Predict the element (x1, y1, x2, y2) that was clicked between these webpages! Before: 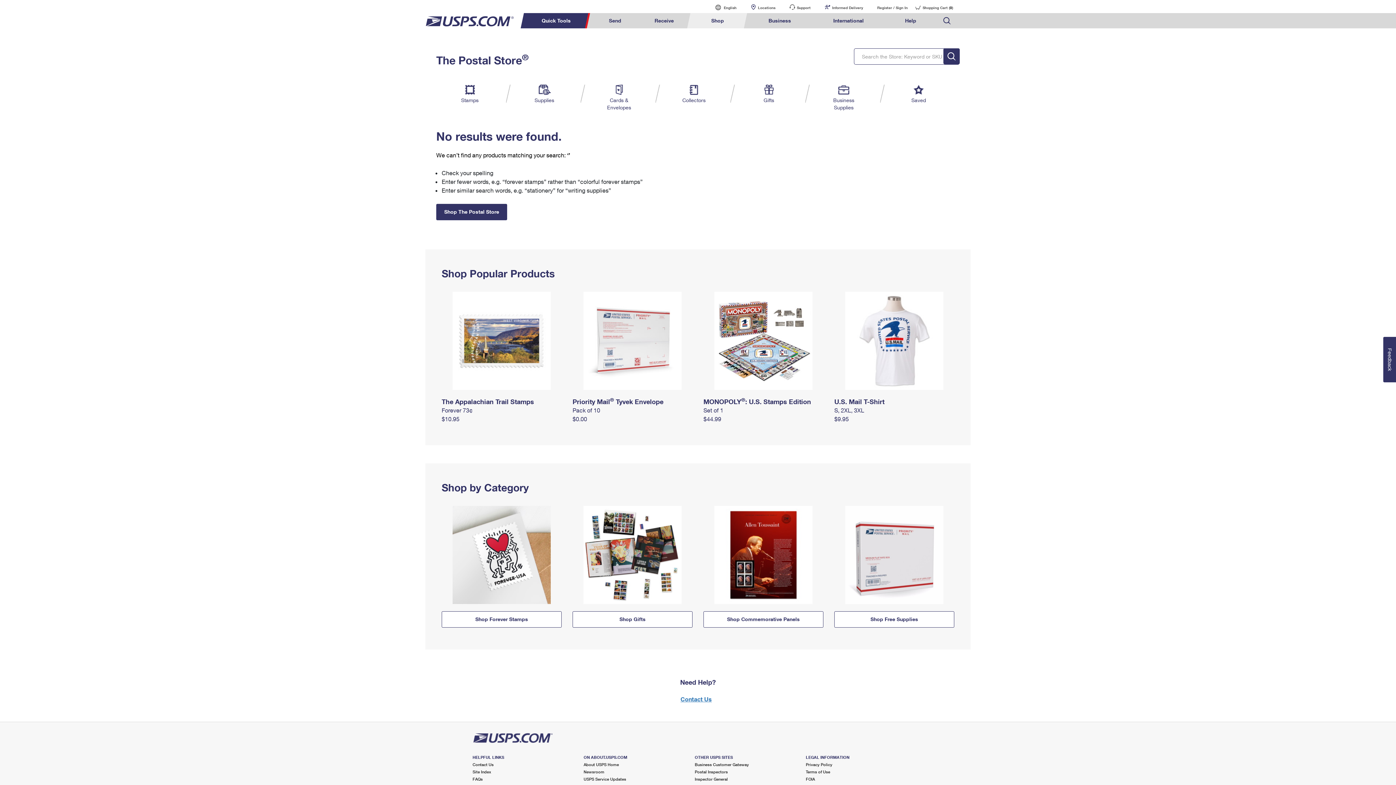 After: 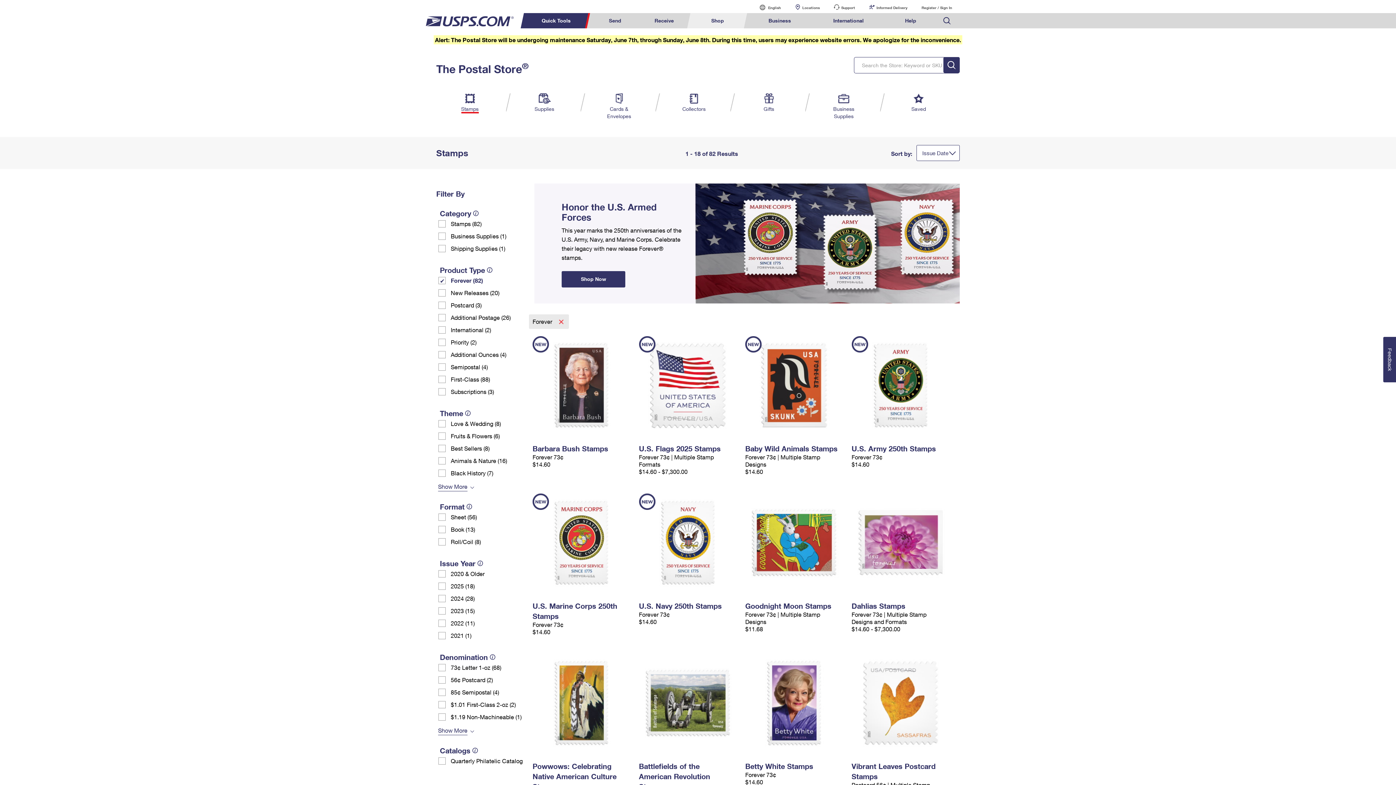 Action: bbox: (441, 552, 561, 556)